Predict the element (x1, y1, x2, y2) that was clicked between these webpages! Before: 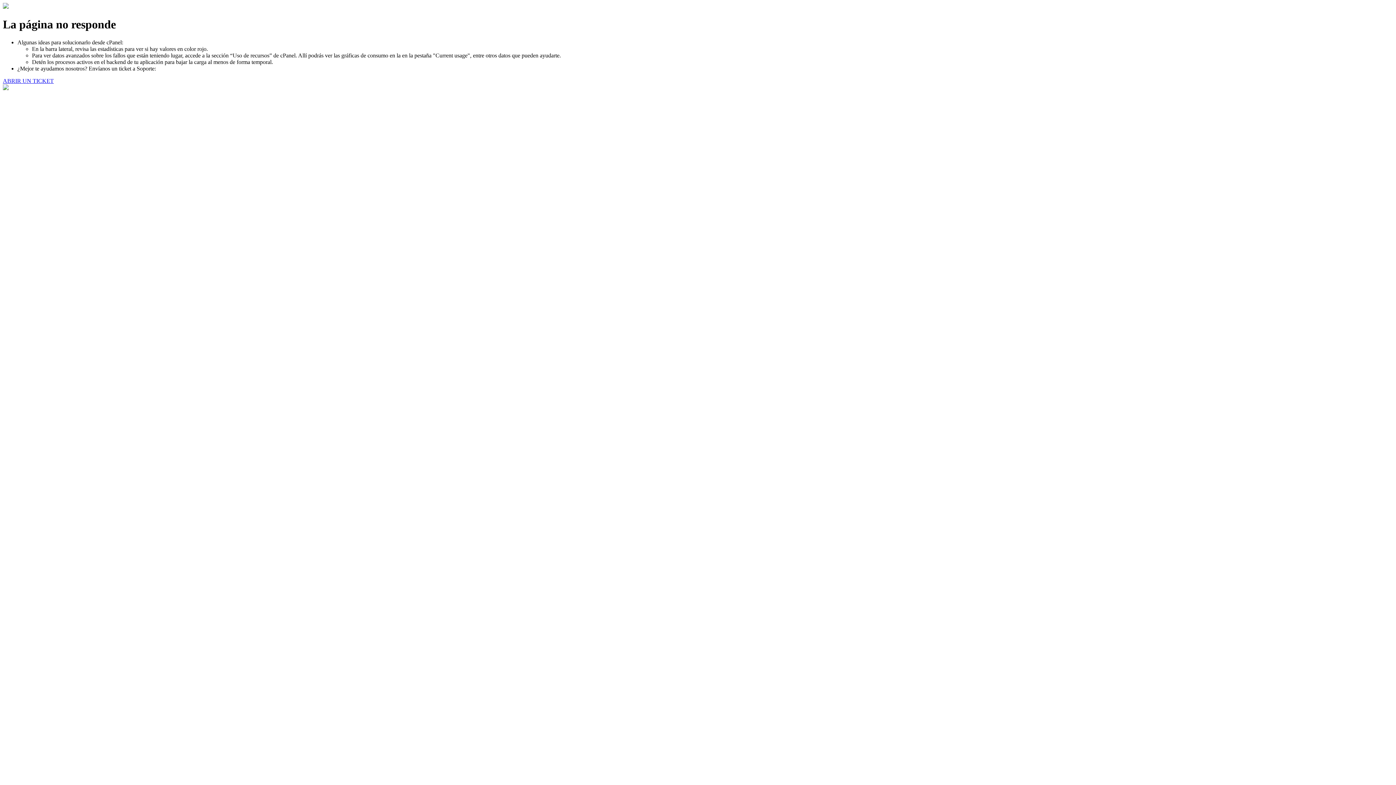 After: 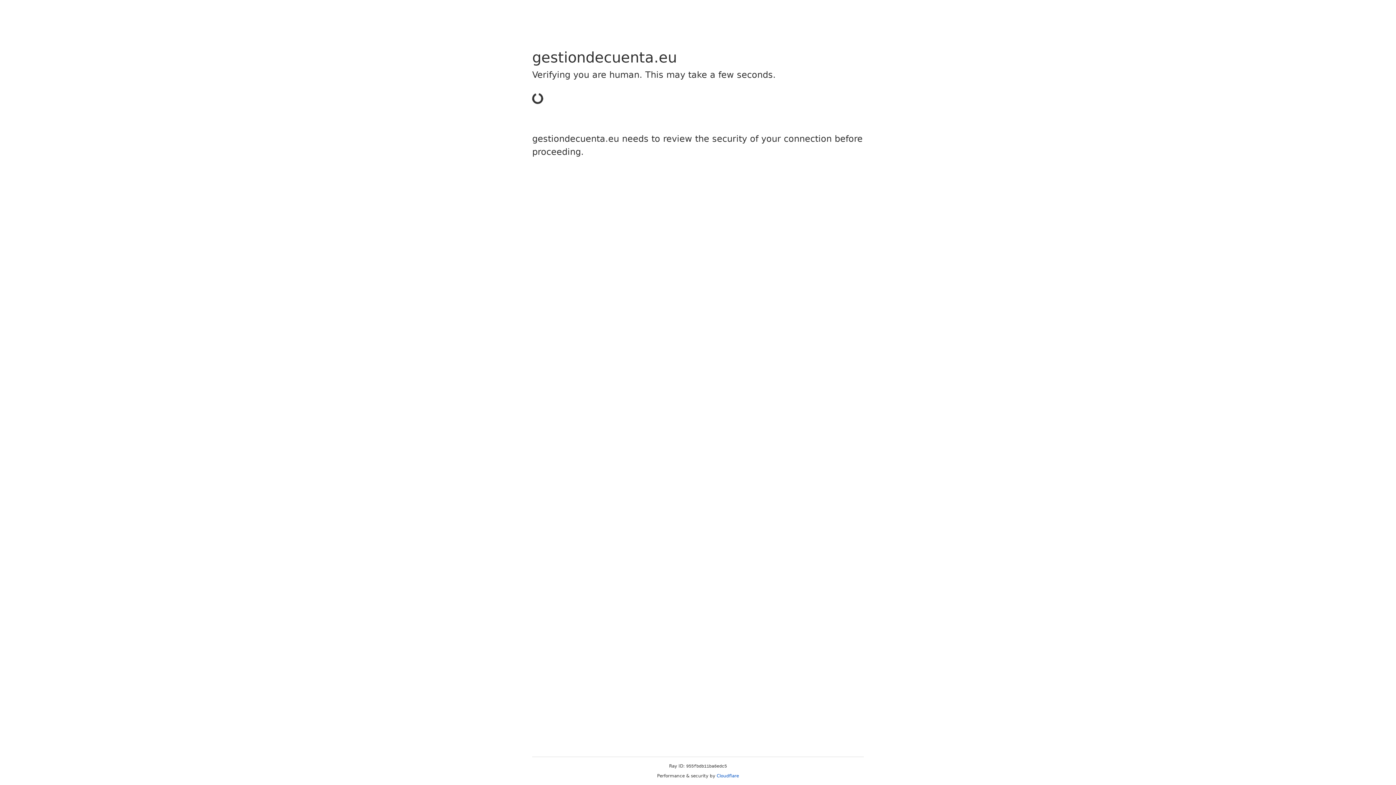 Action: bbox: (2, 77, 53, 83) label: ABRIR UN TICKET